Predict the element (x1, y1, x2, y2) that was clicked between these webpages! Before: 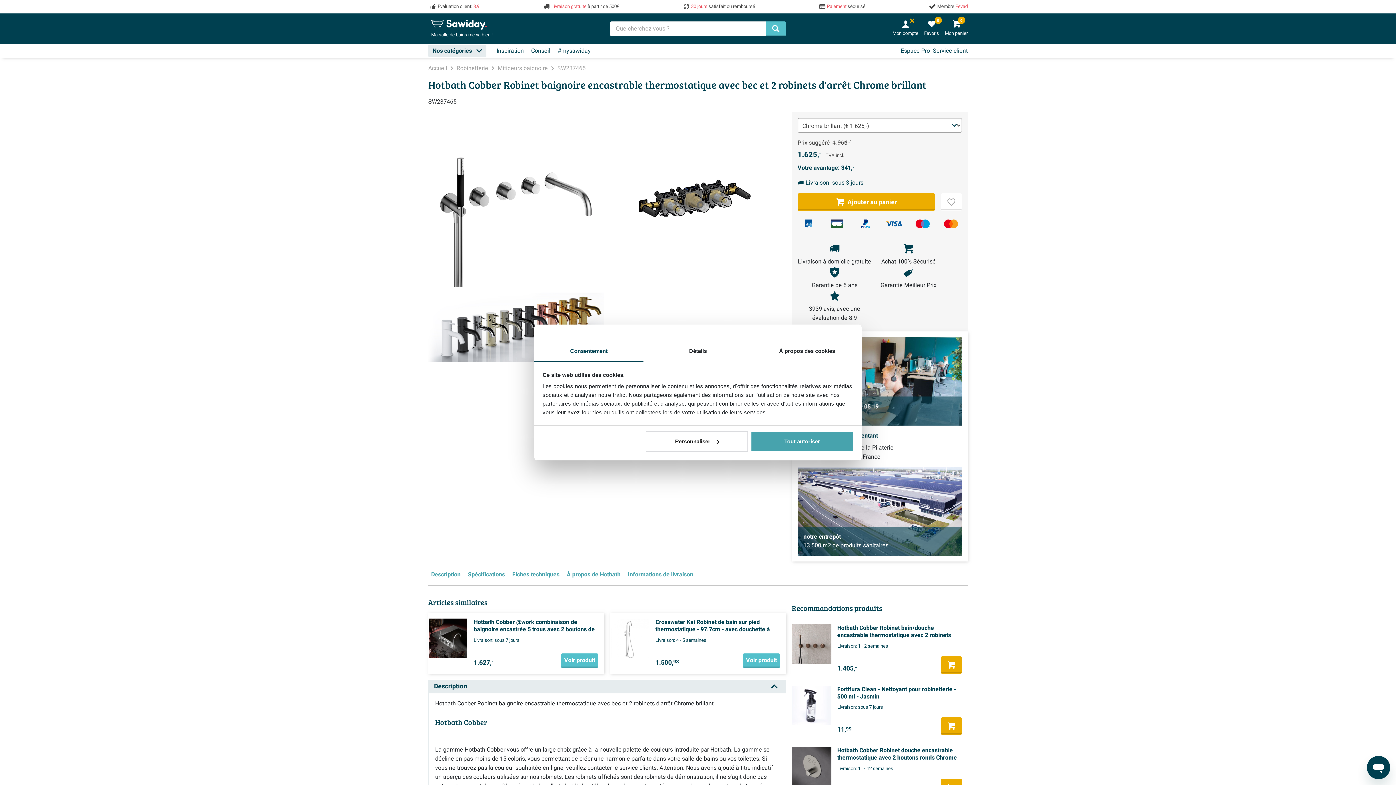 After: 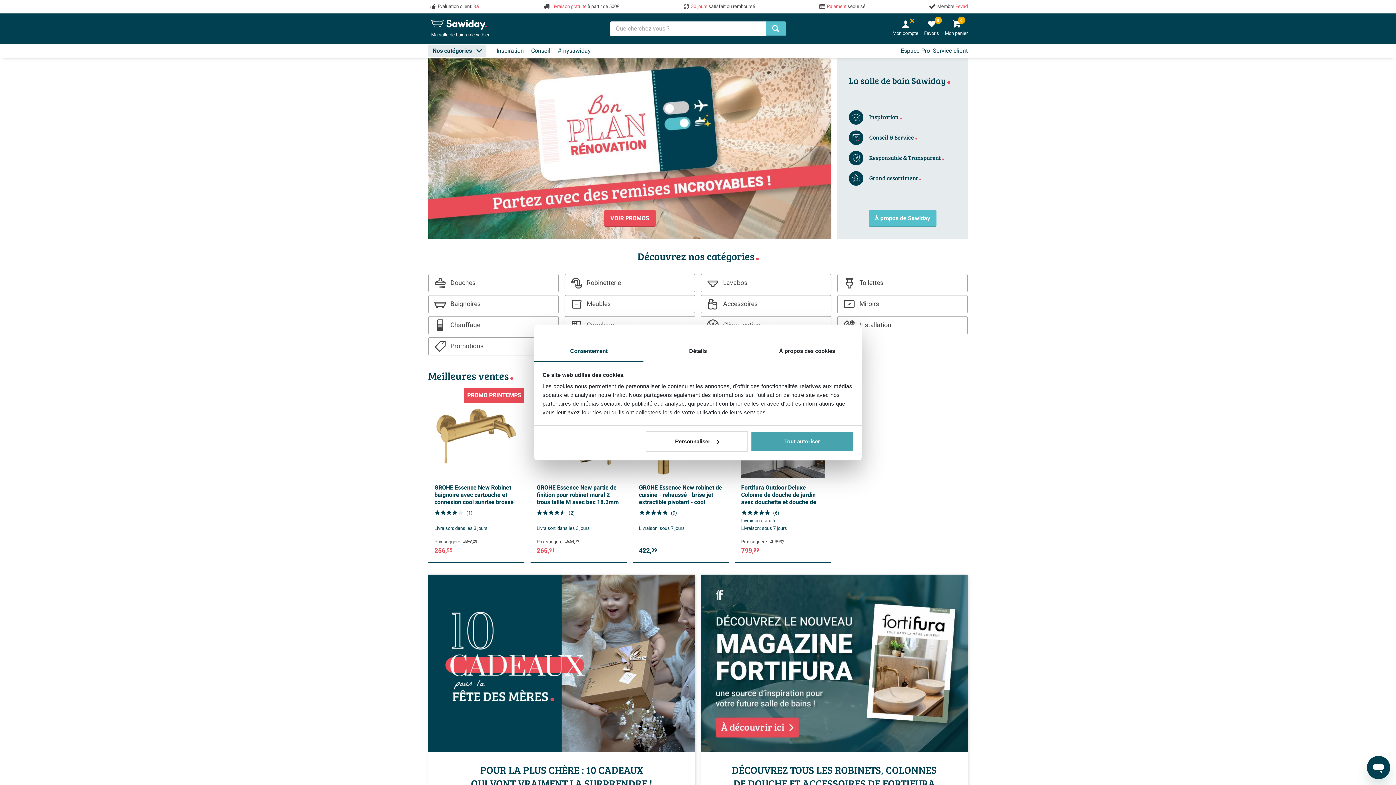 Action: bbox: (428, 64, 455, 72) label: Accueil 